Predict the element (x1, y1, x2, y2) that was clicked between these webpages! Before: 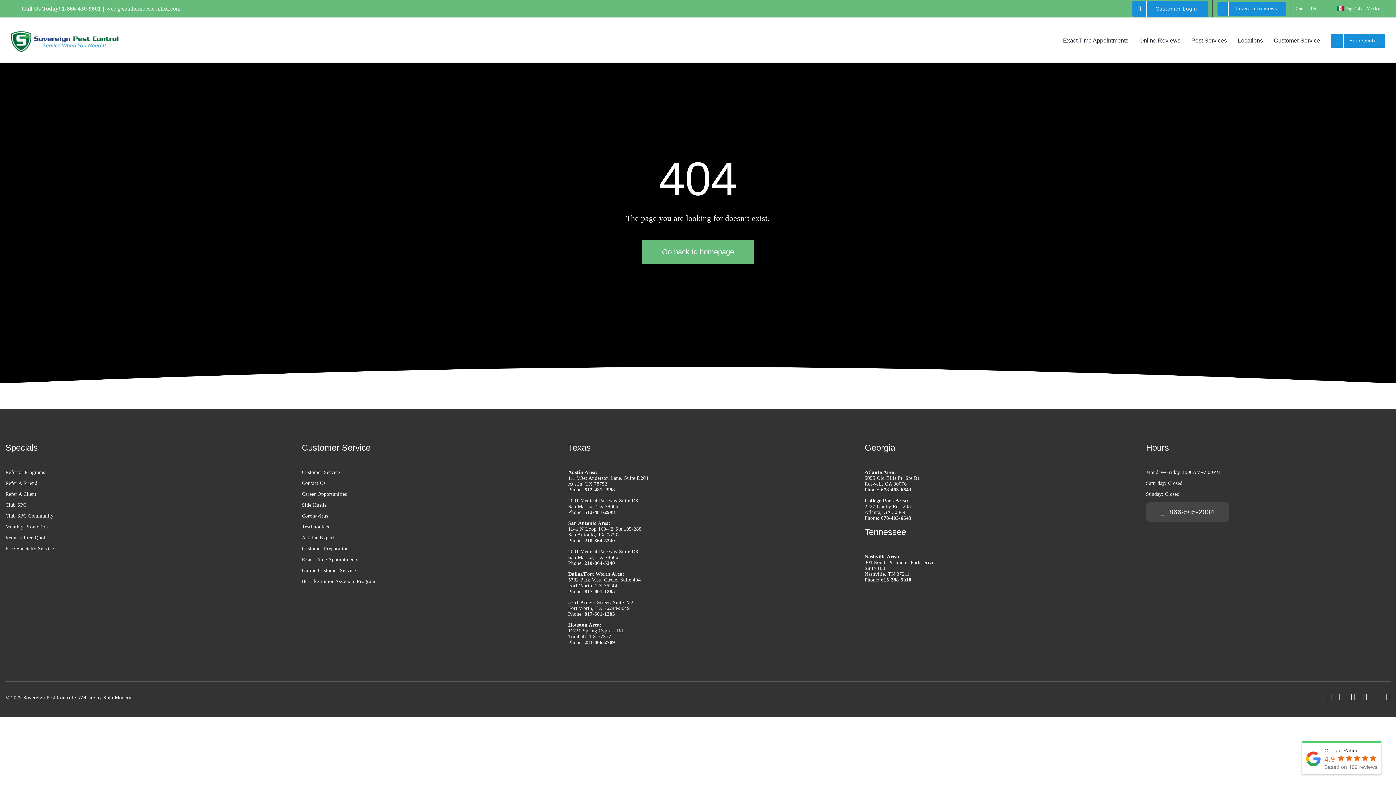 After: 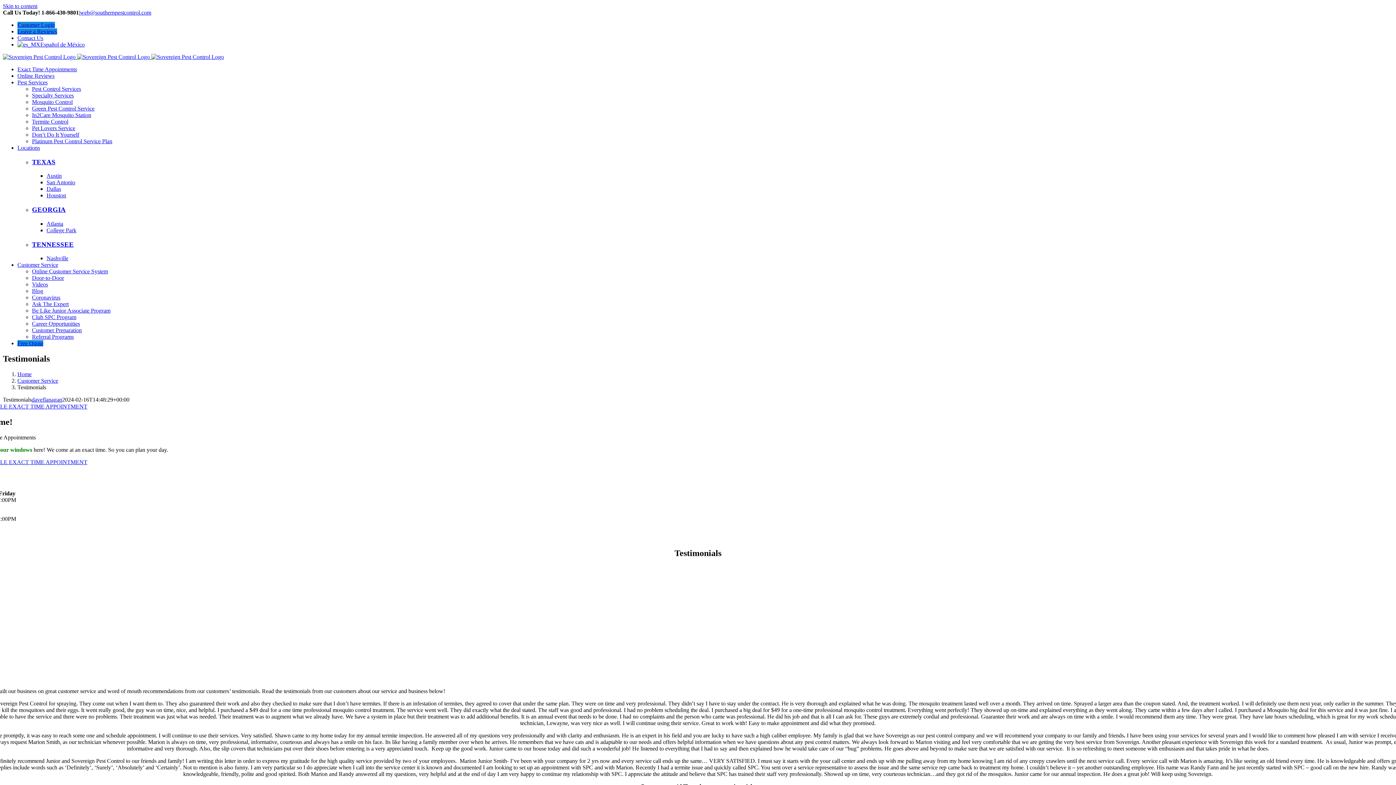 Action: bbox: (301, 524, 329, 529) label: Testimonials